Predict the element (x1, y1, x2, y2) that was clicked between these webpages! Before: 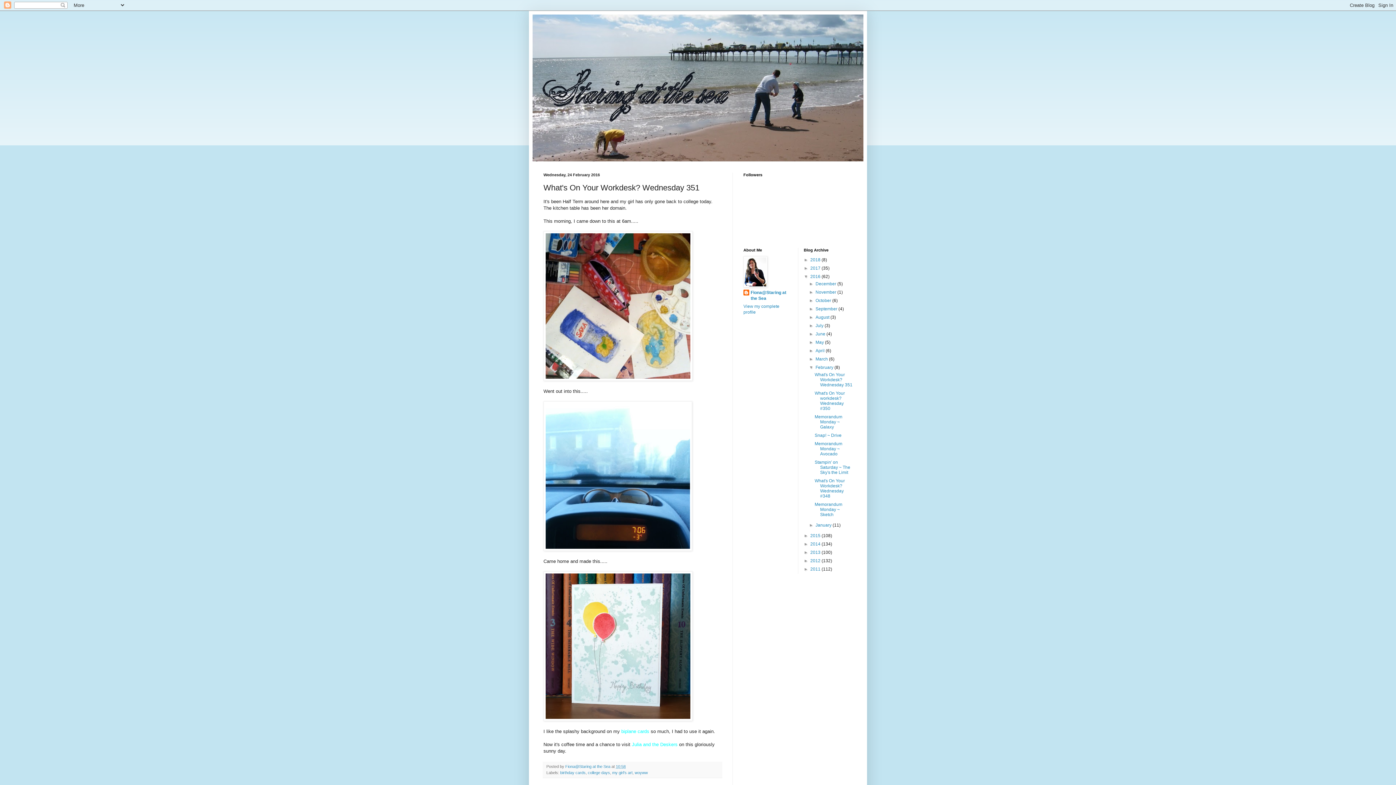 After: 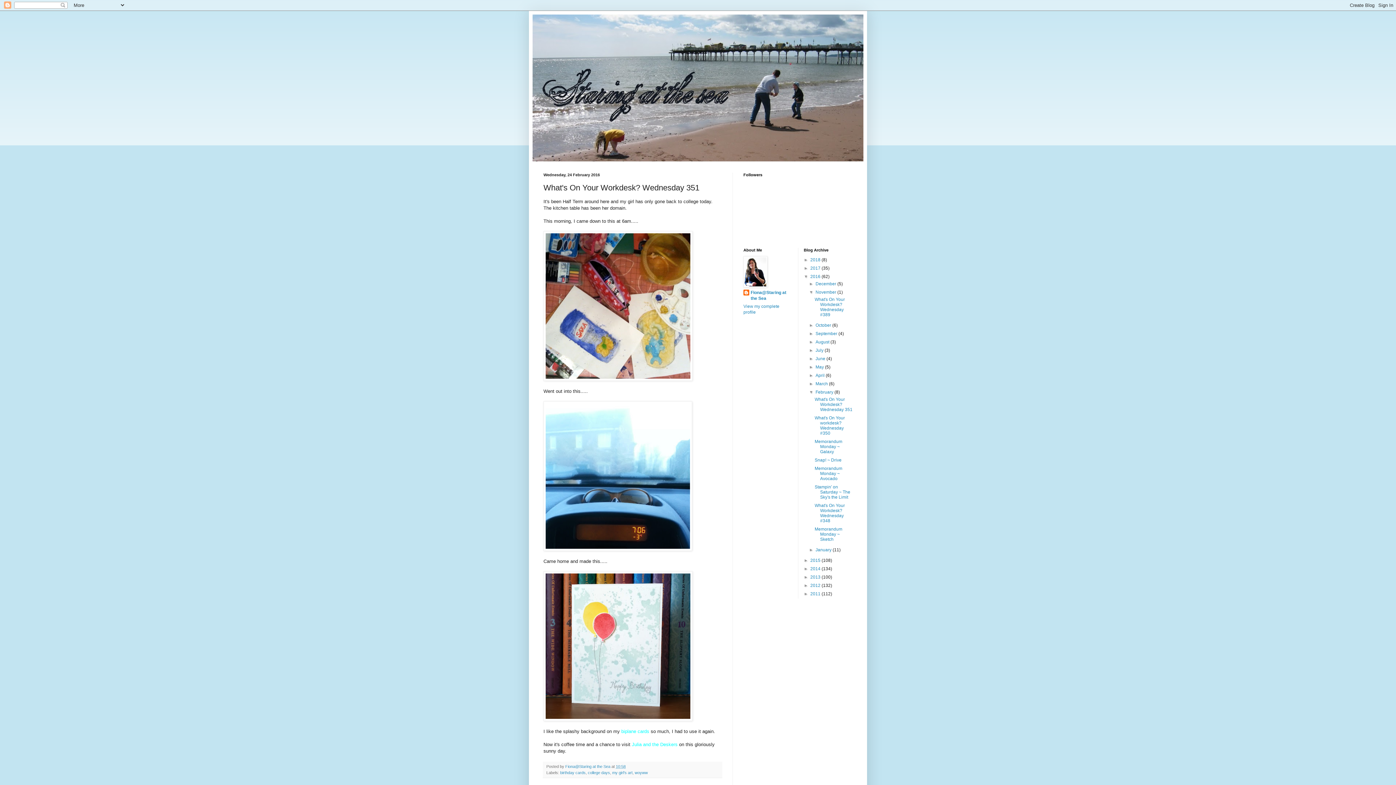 Action: bbox: (809, 289, 815, 294) label: ►  